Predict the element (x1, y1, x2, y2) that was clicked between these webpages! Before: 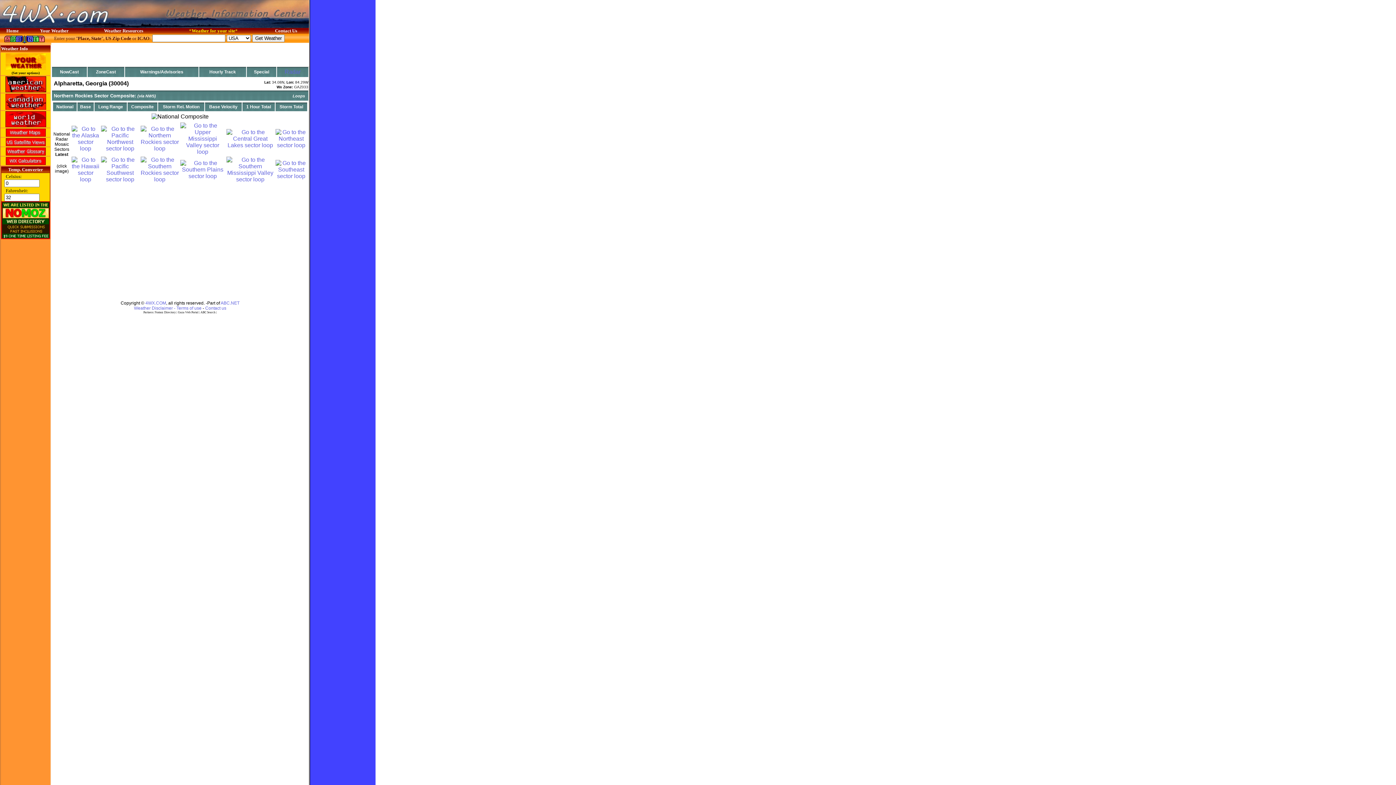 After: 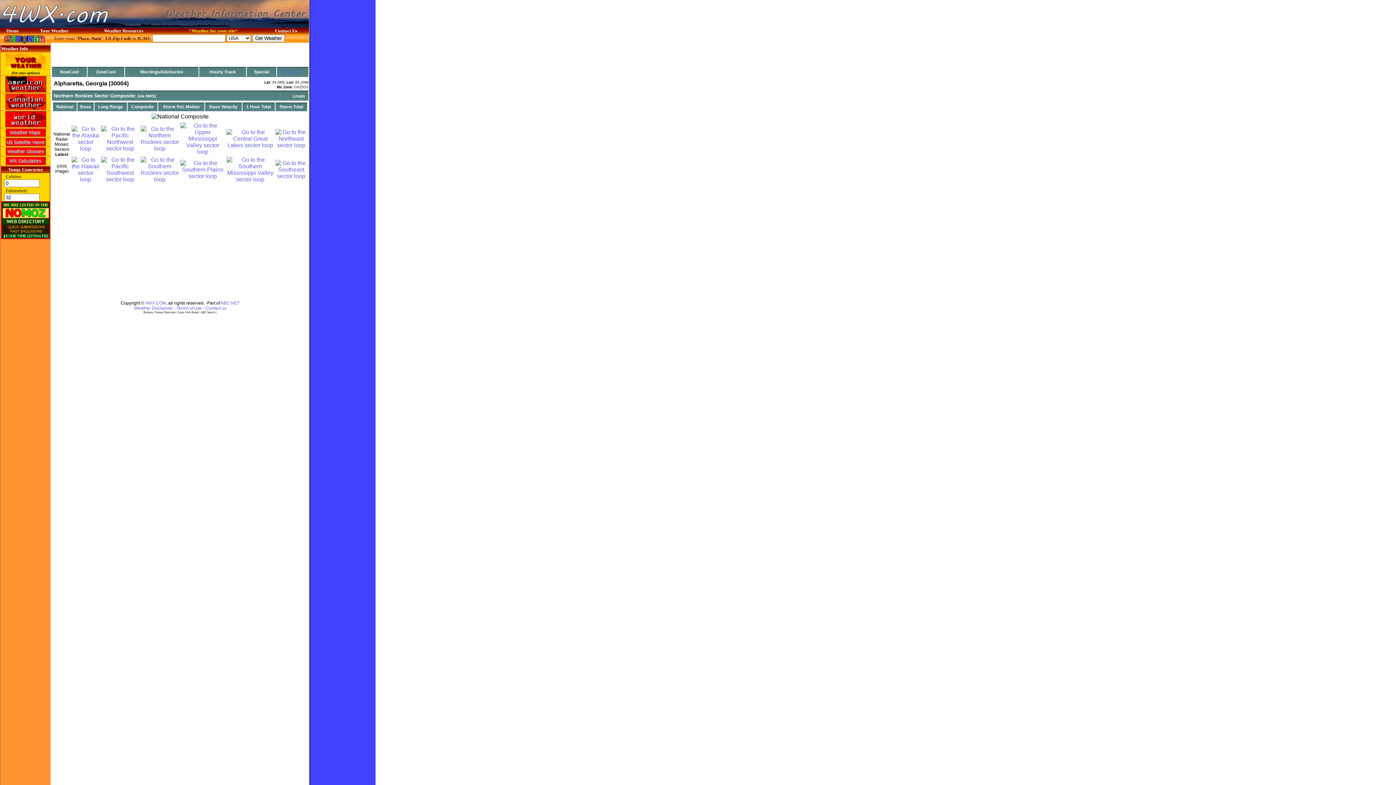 Action: bbox: (104, 27, 143, 33) label: Weather Resources